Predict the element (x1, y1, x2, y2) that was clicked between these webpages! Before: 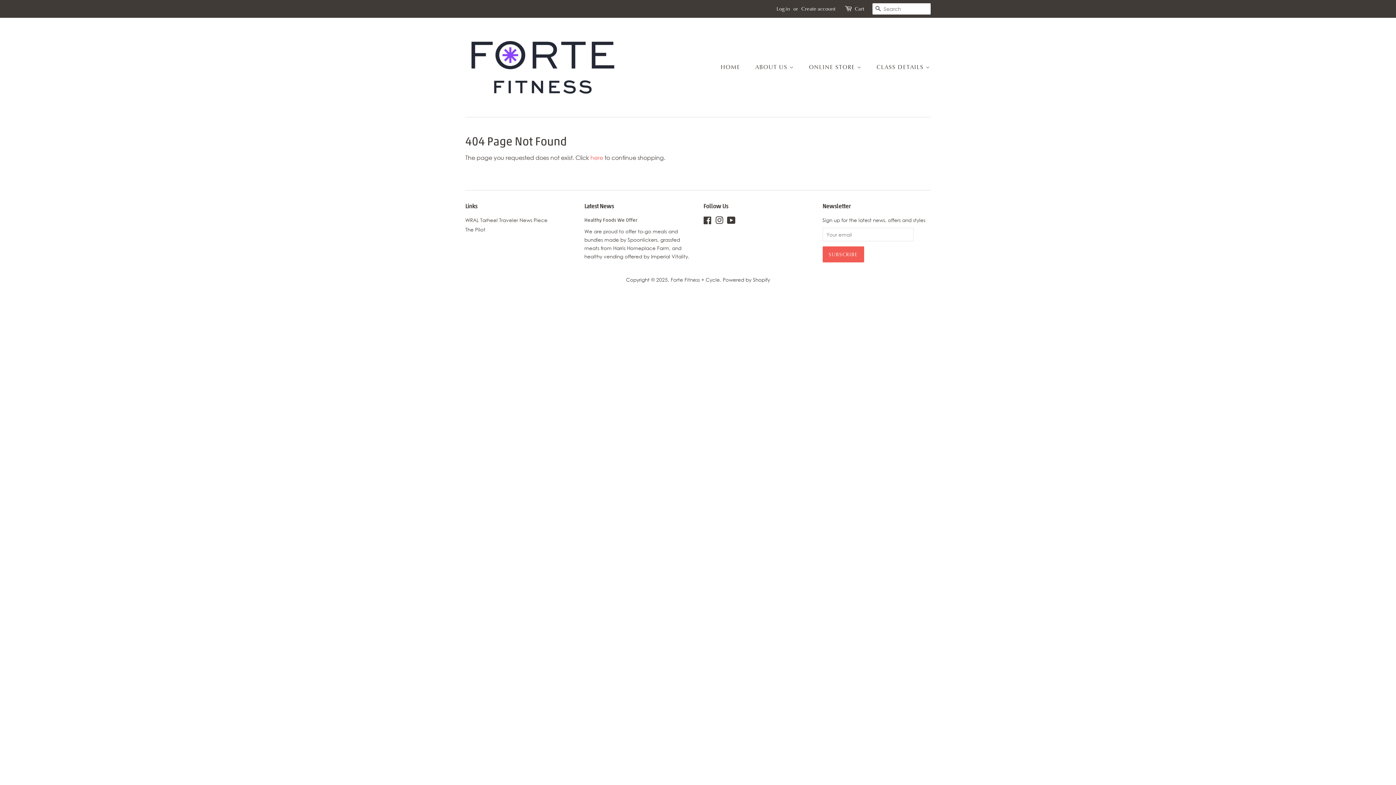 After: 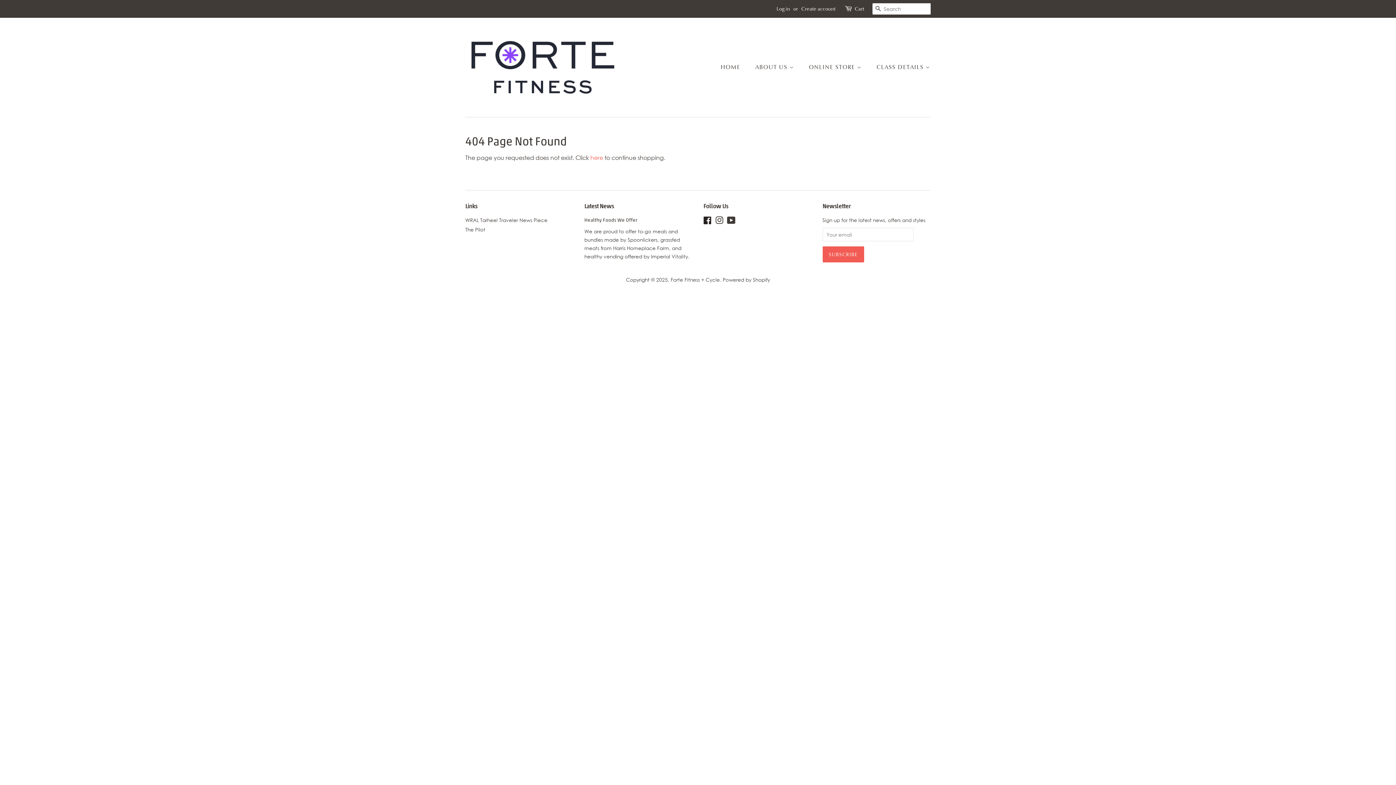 Action: bbox: (703, 218, 712, 224) label: Facebook